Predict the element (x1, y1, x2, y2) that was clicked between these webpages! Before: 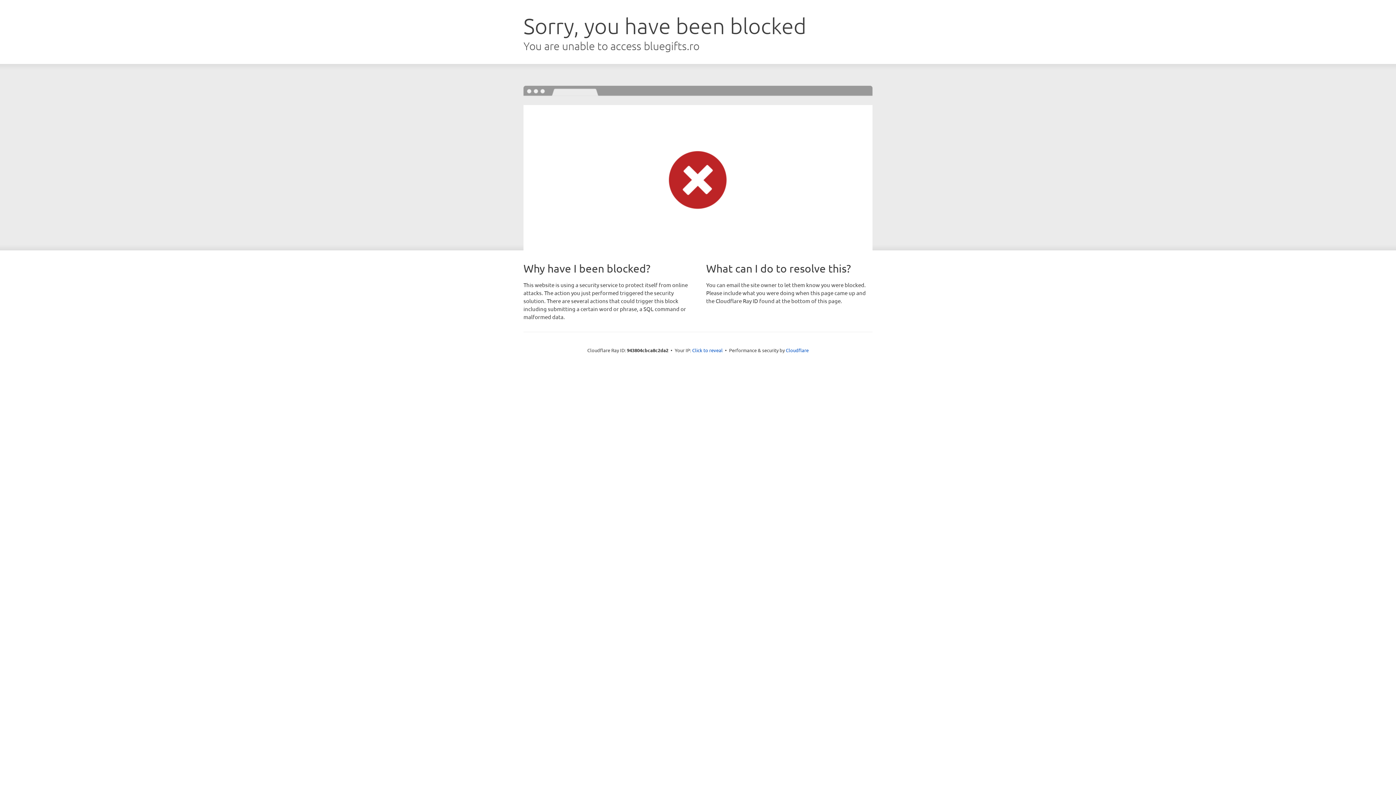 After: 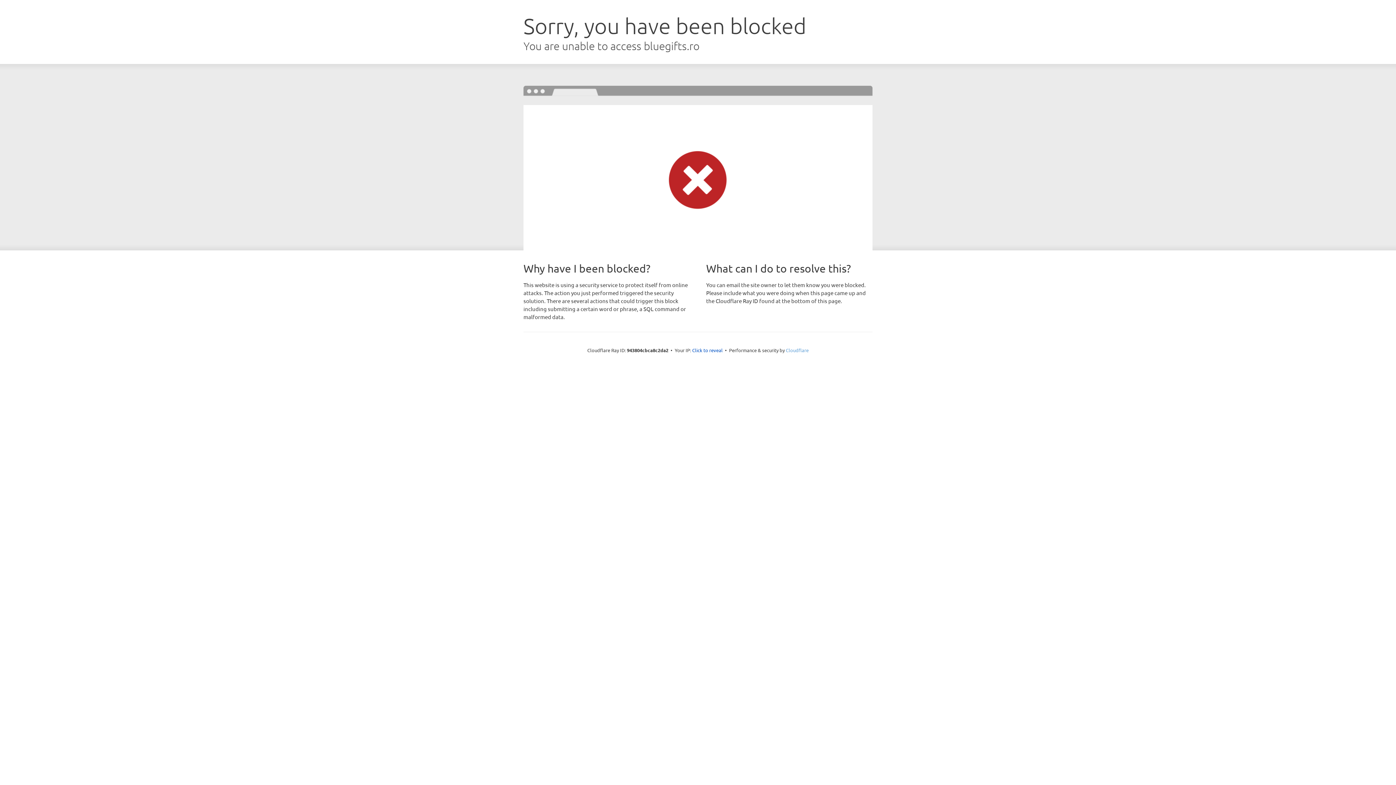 Action: label: Cloudflare bbox: (786, 347, 808, 353)